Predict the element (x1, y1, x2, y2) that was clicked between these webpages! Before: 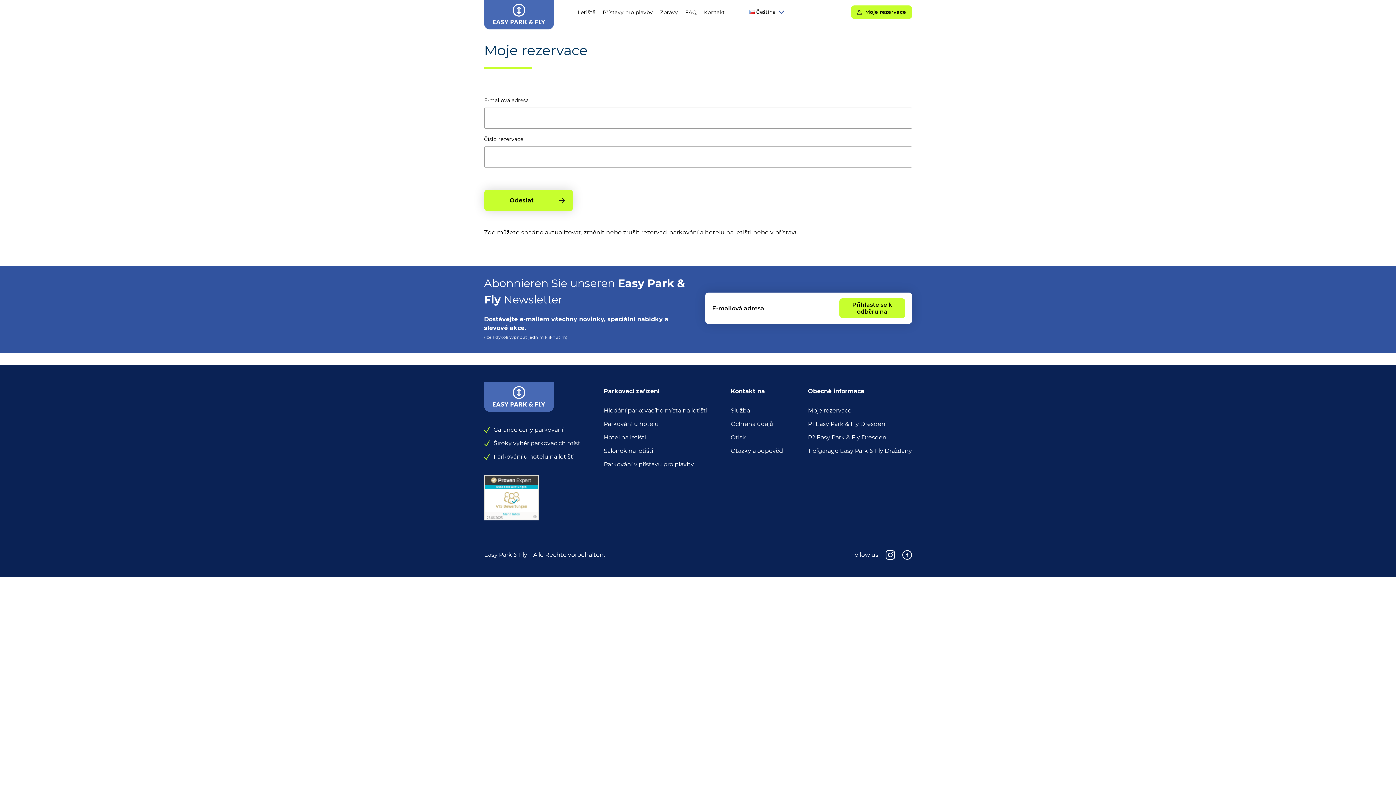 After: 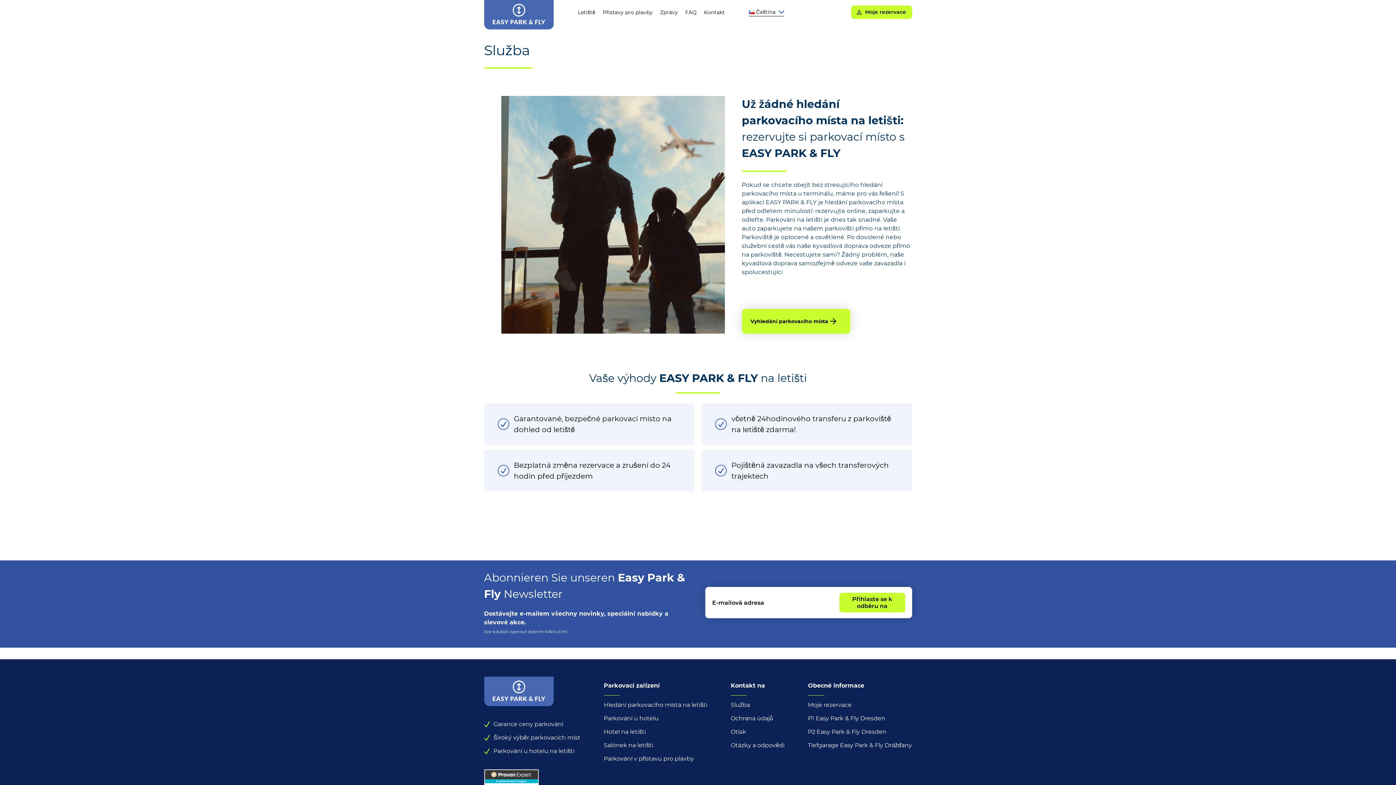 Action: label: Služba bbox: (730, 407, 750, 414)